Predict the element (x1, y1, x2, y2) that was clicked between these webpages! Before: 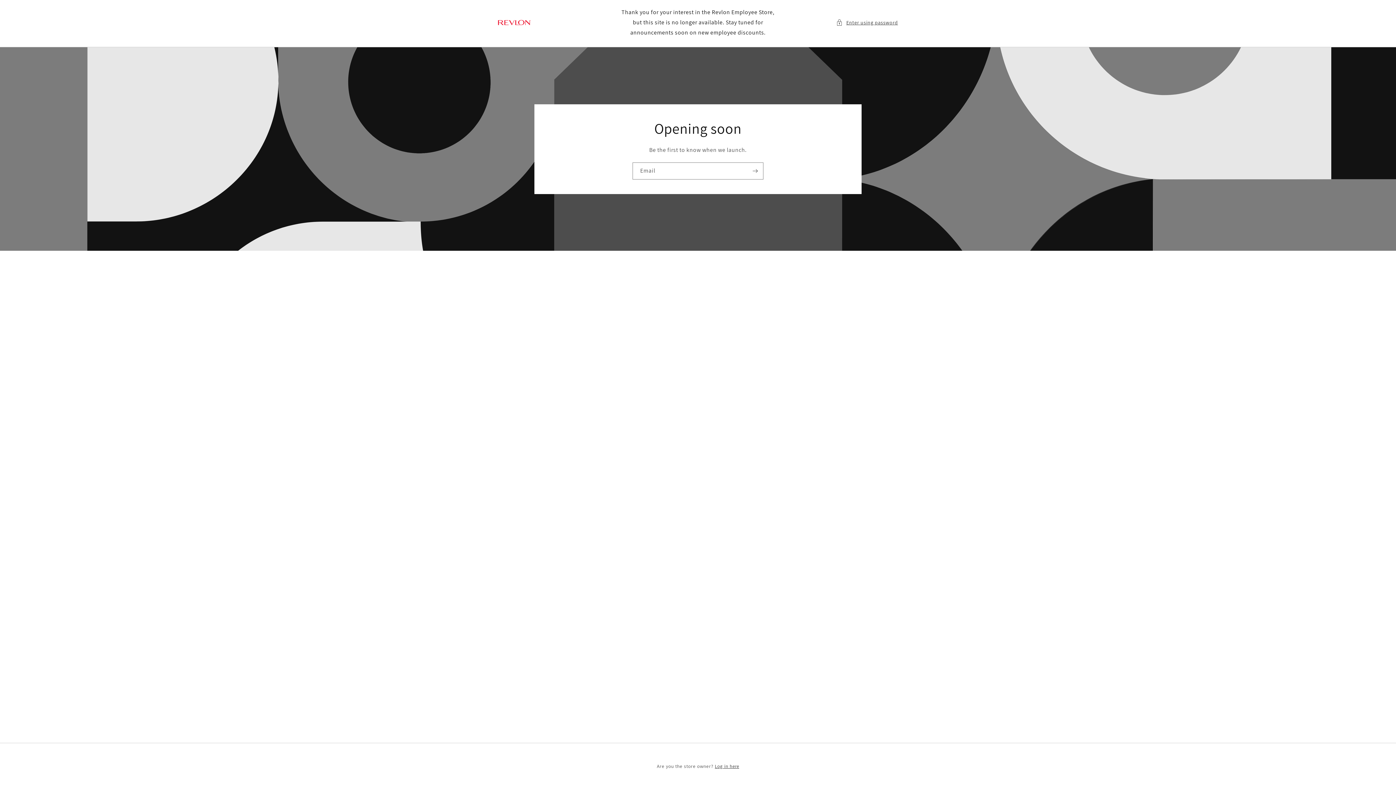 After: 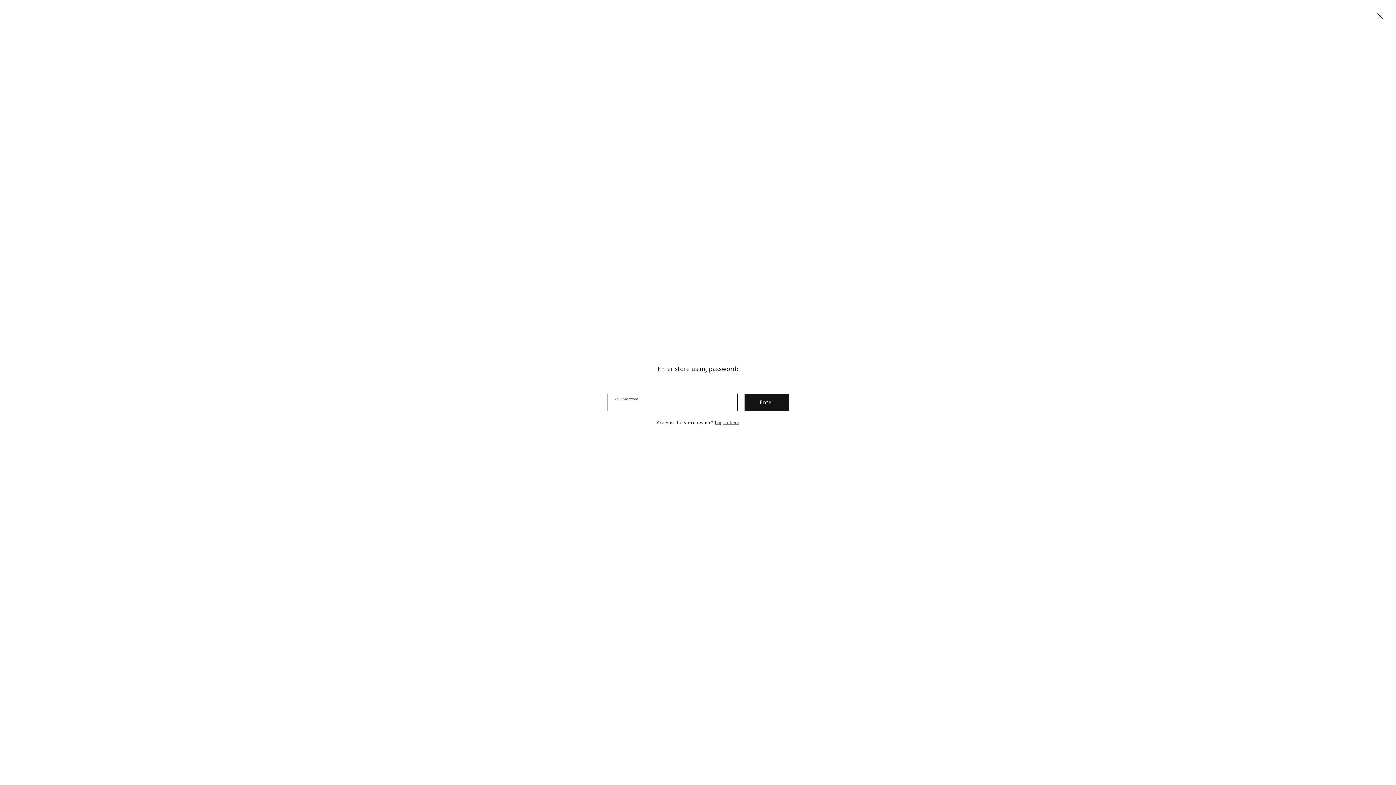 Action: bbox: (836, 18, 898, 27) label: Enter using password